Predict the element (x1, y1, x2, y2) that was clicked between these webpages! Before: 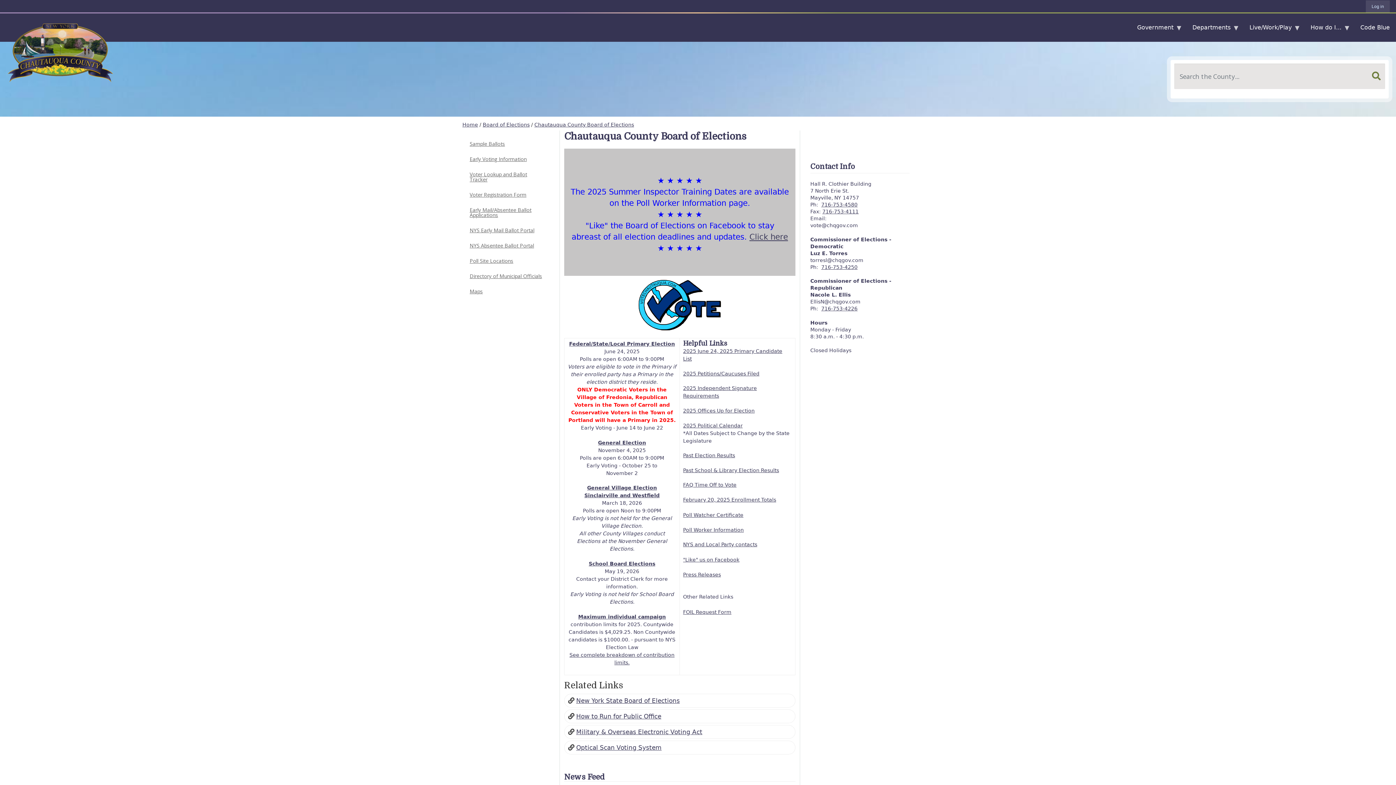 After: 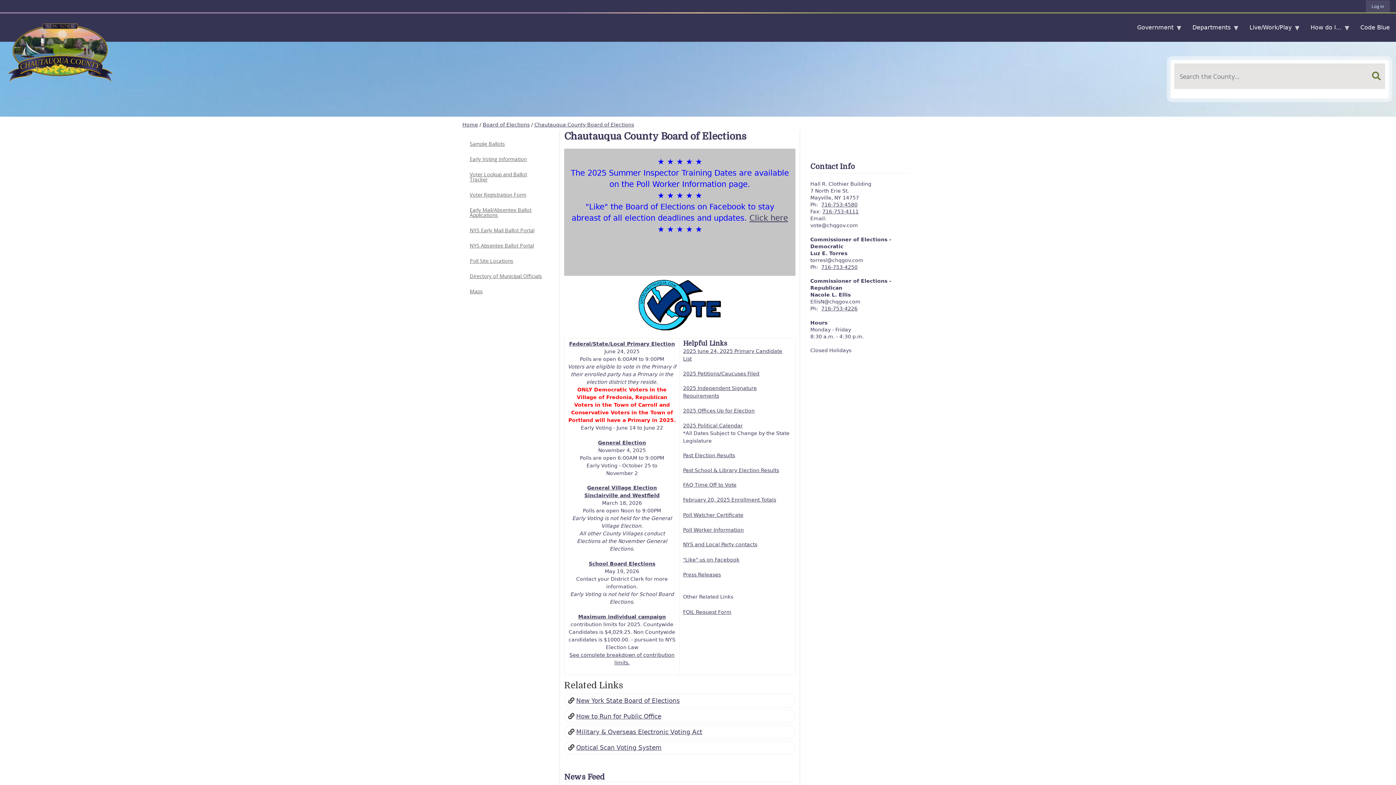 Action: bbox: (1244, 20, 1305, 34) label: Live/Work/Play
»